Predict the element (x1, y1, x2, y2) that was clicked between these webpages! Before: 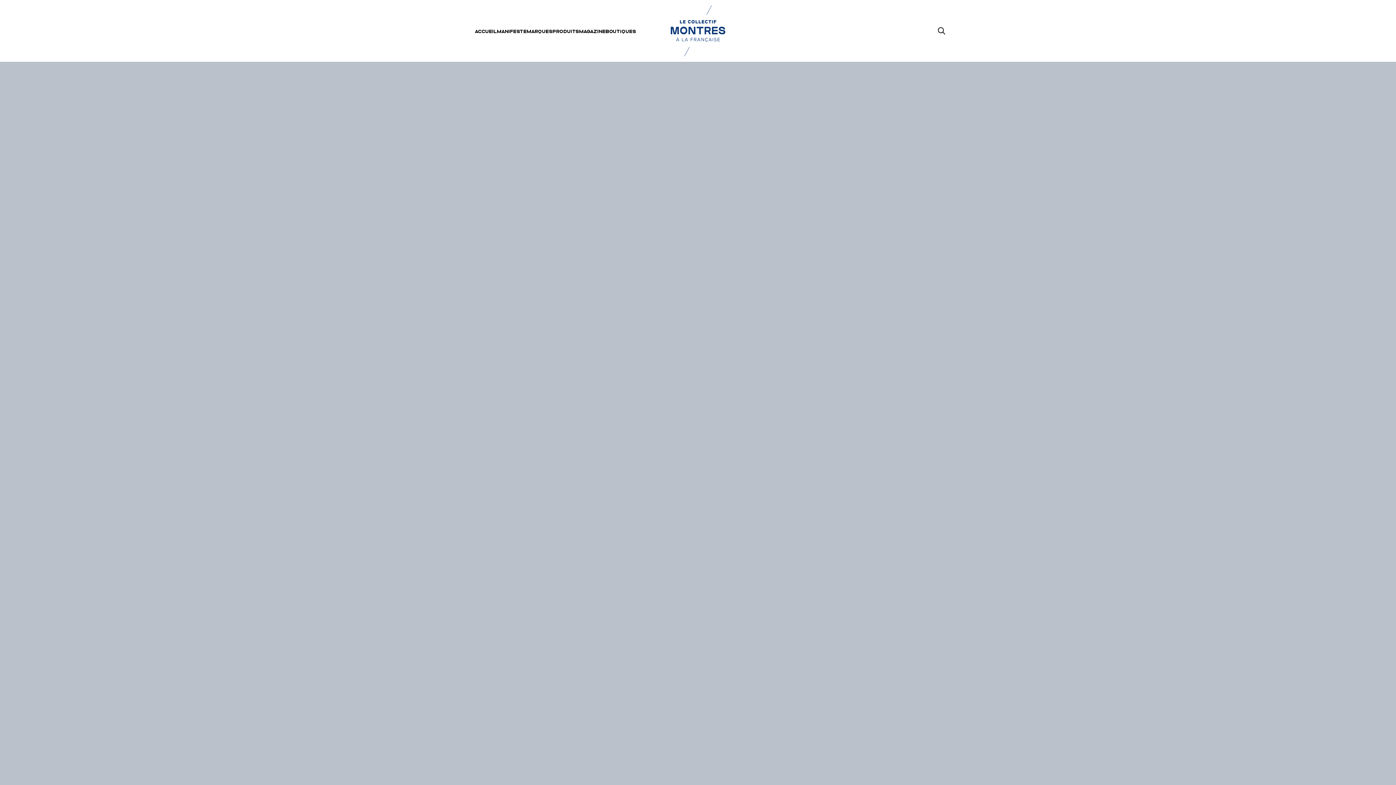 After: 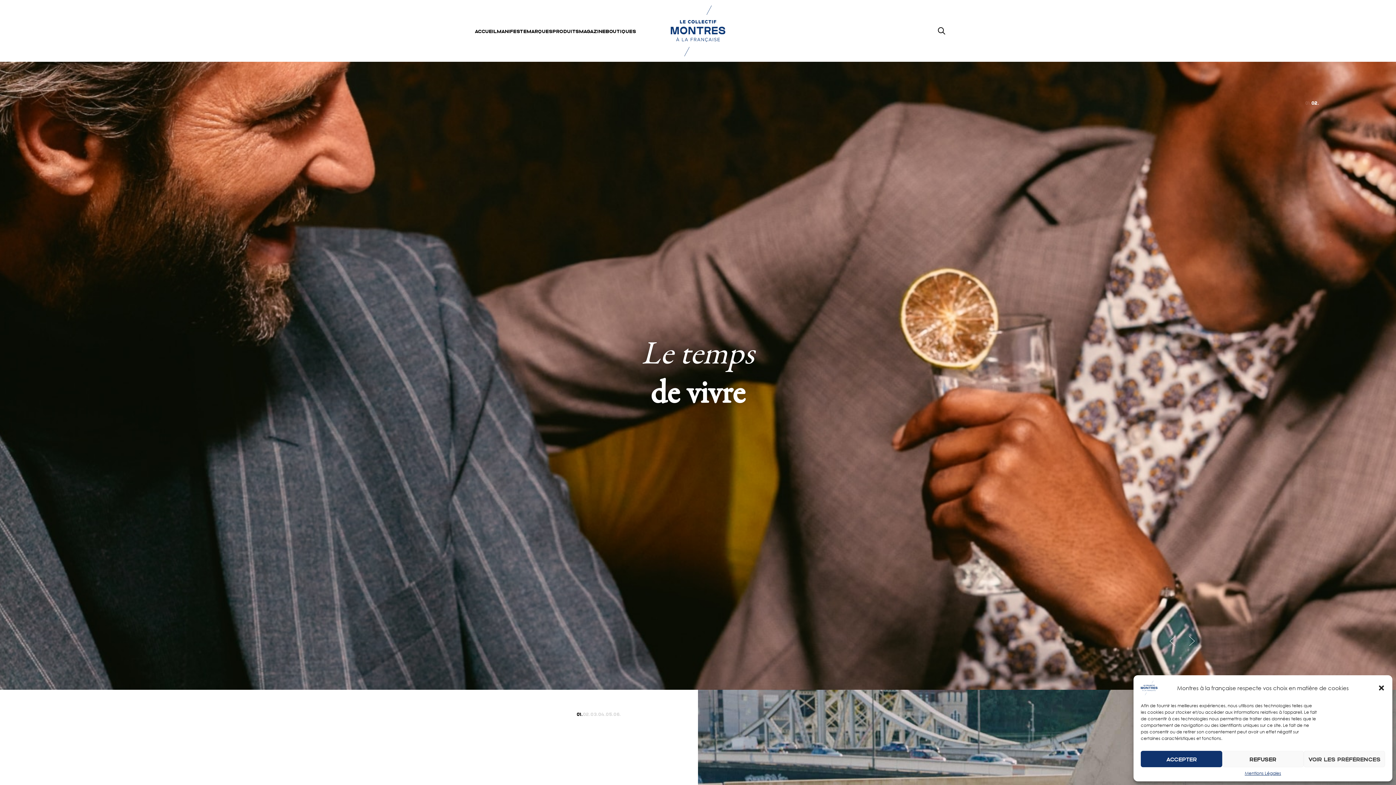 Action: bbox: (474, 0, 496, 61) label: ACCUEIL